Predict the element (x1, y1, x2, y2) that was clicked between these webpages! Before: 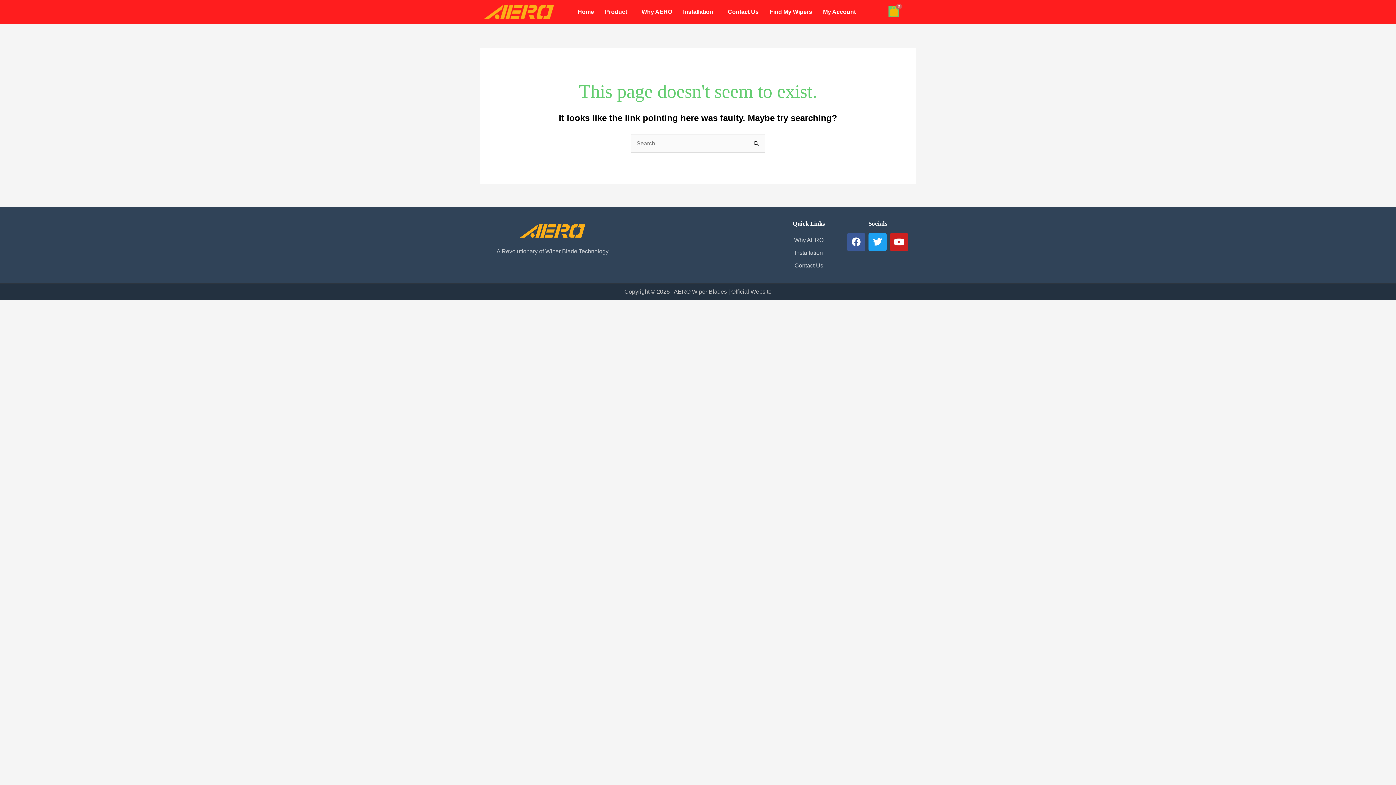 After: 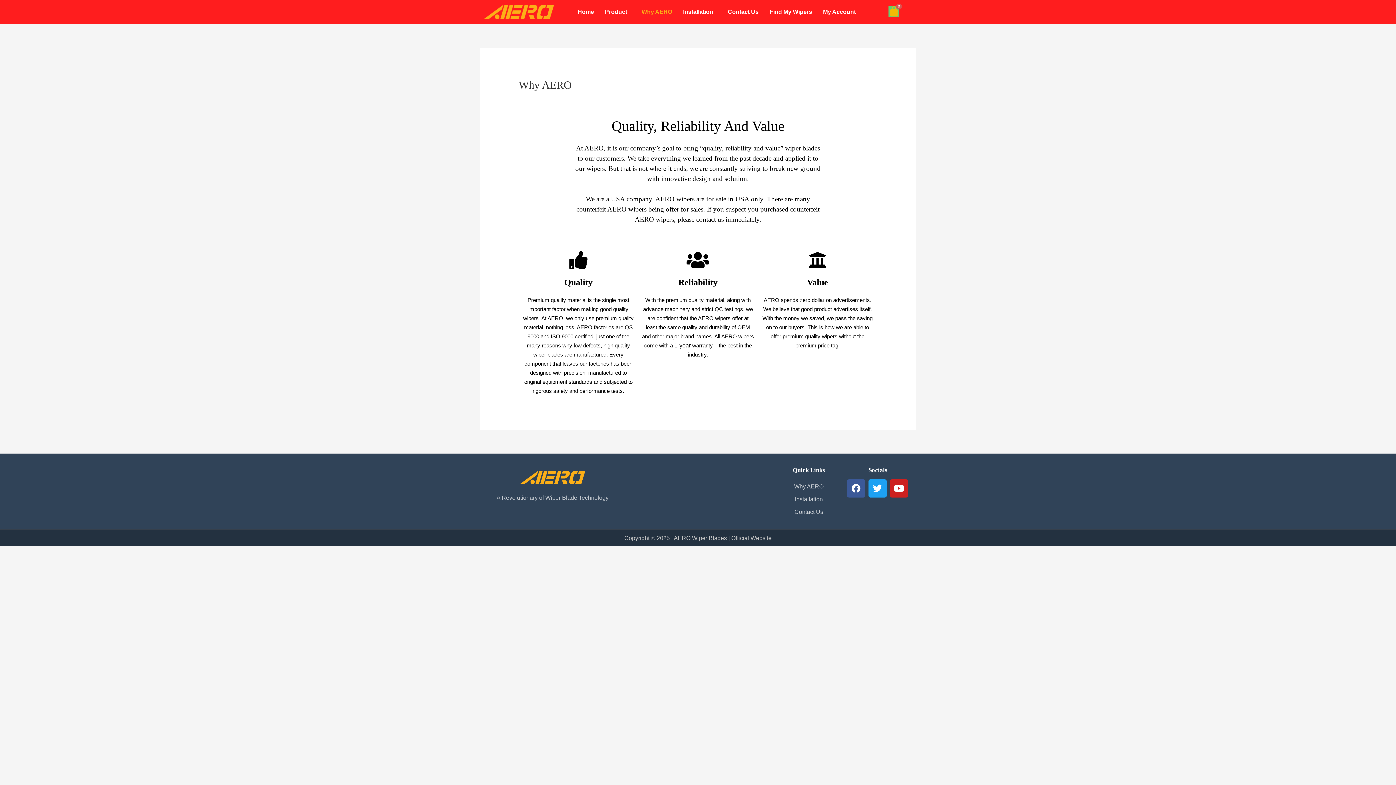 Action: bbox: (636, 3, 677, 20) label: Why AERO